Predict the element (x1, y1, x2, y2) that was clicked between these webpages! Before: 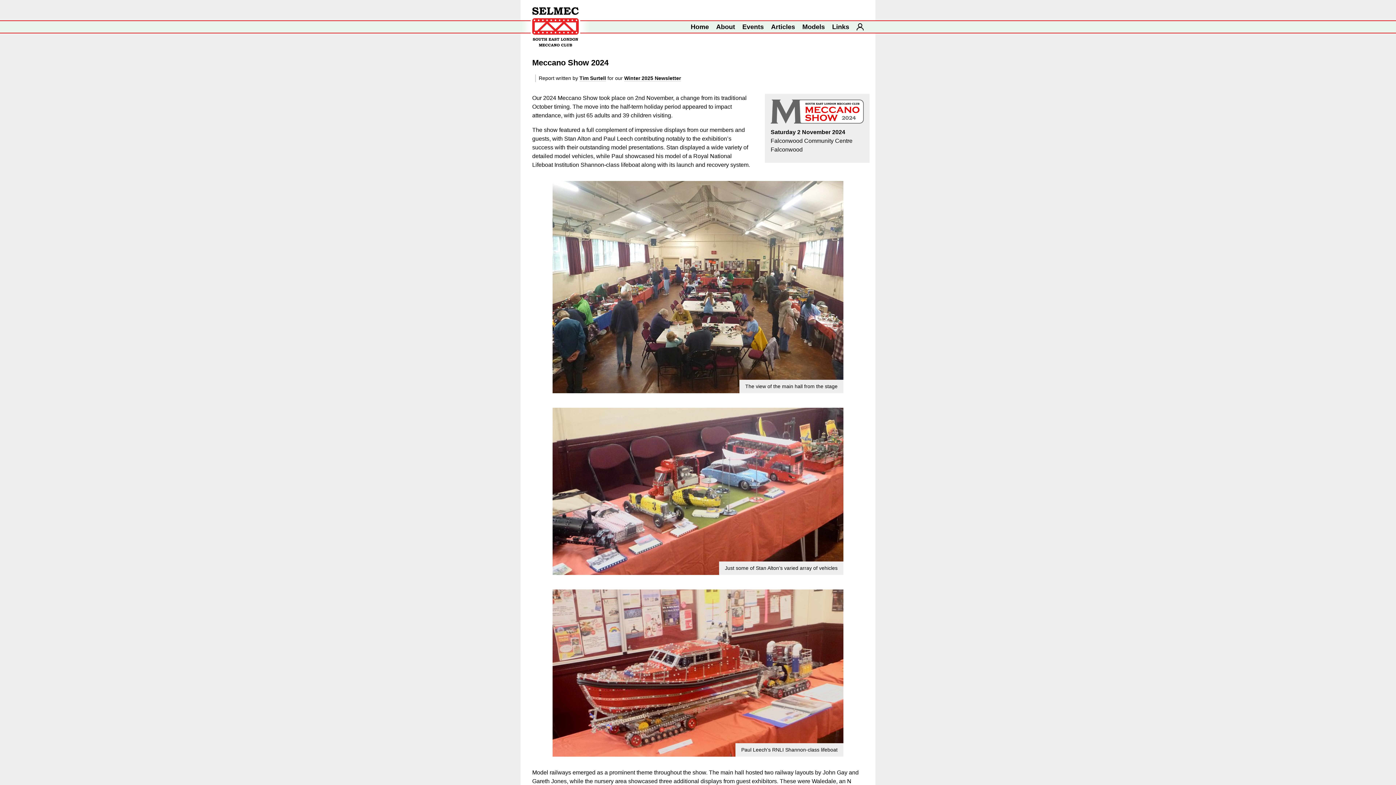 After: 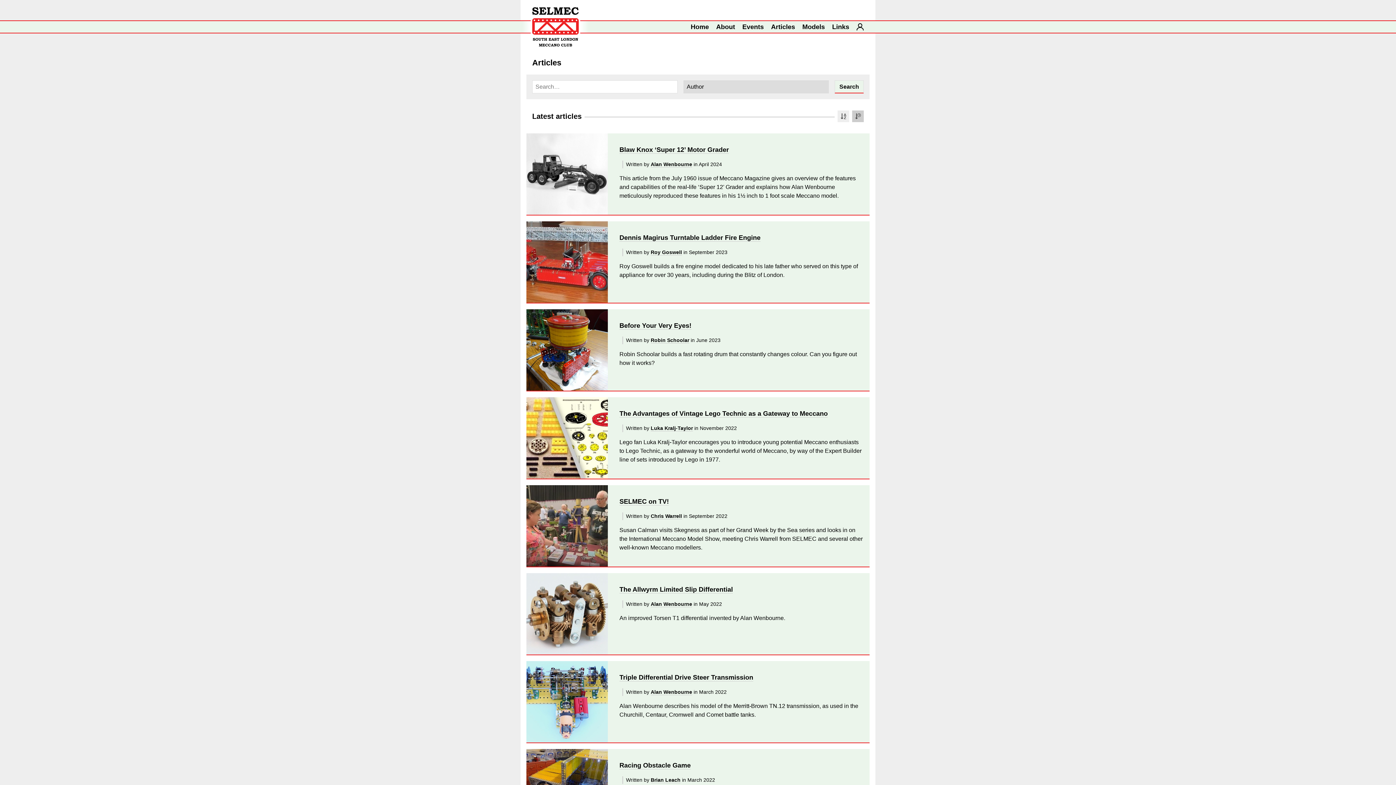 Action: bbox: (771, 23, 795, 30) label: Articles